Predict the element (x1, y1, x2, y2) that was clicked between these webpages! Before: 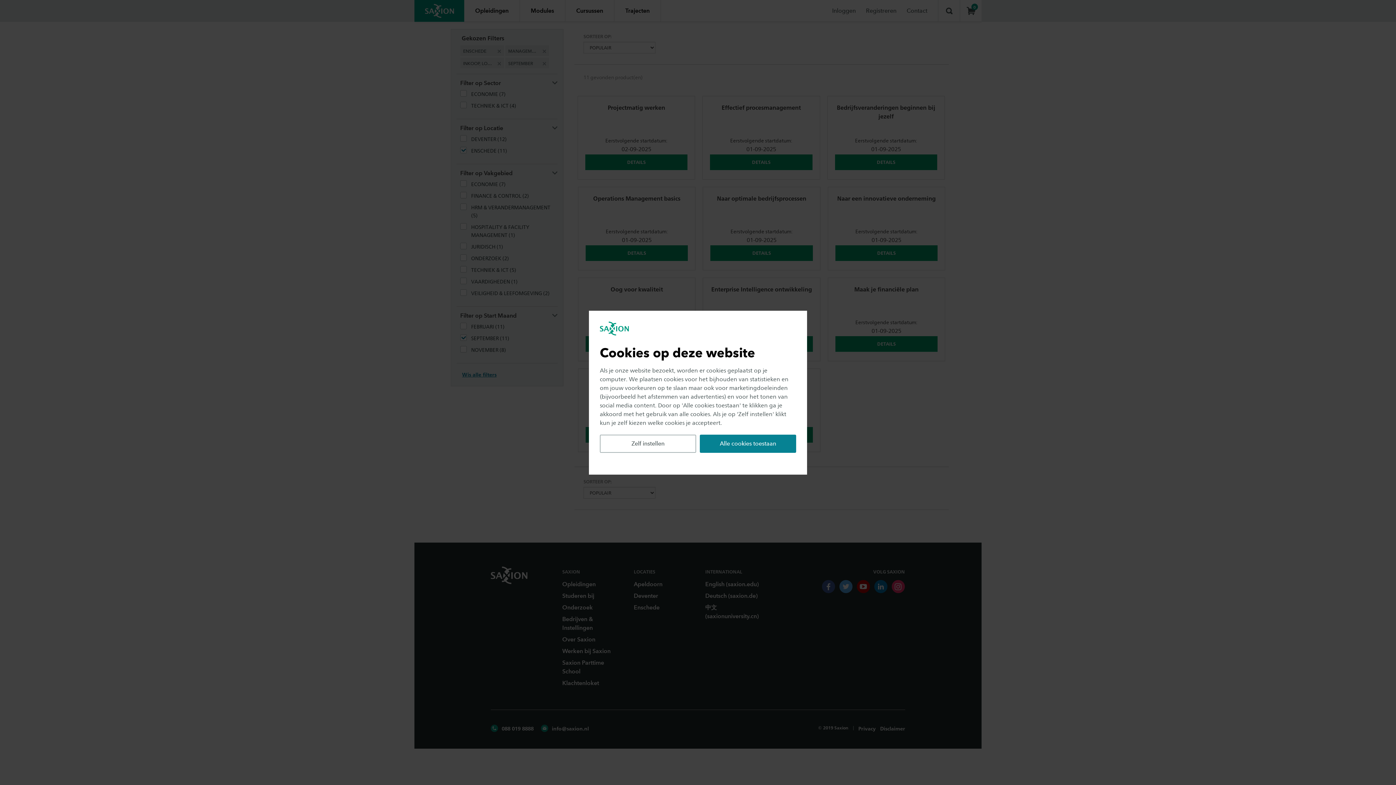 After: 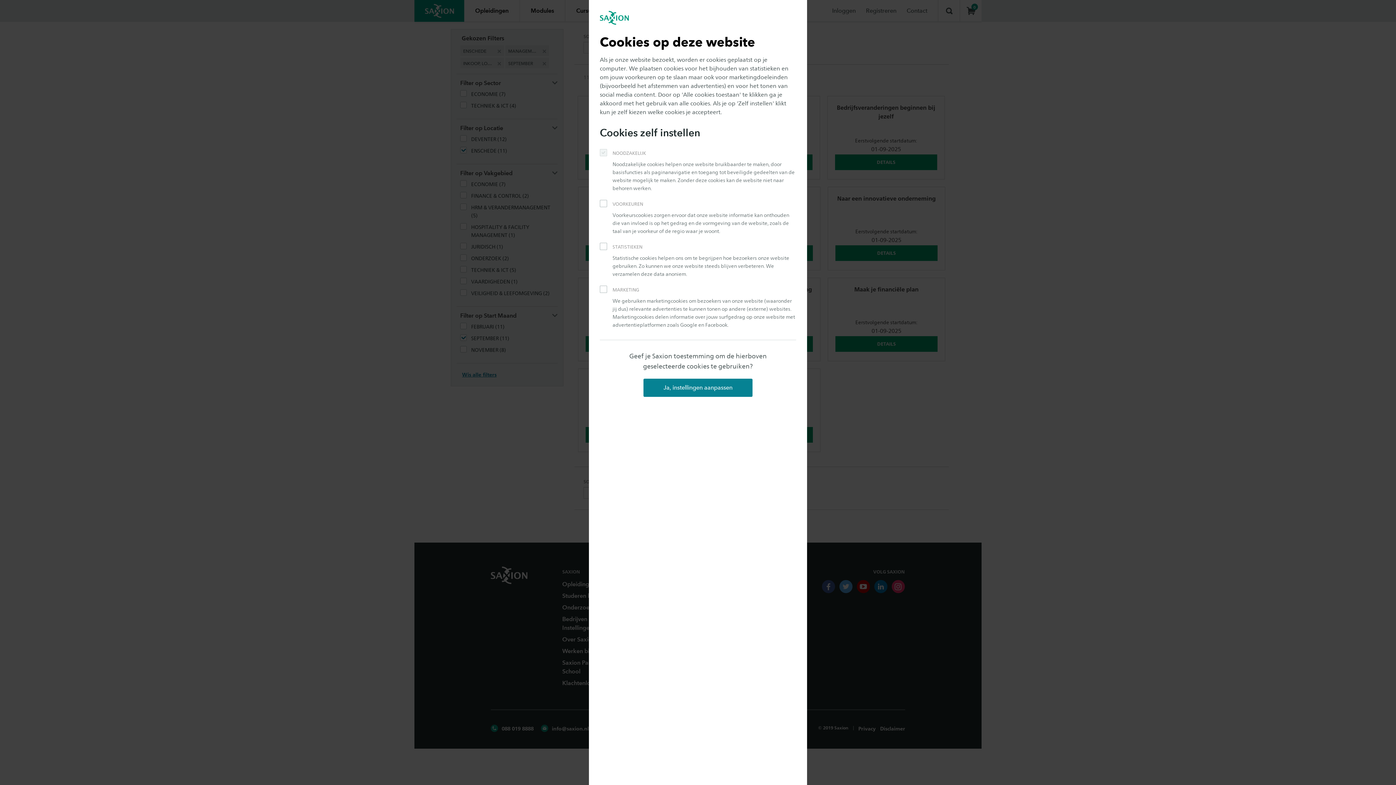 Action: bbox: (600, 434, 696, 452) label: Zelf instellen